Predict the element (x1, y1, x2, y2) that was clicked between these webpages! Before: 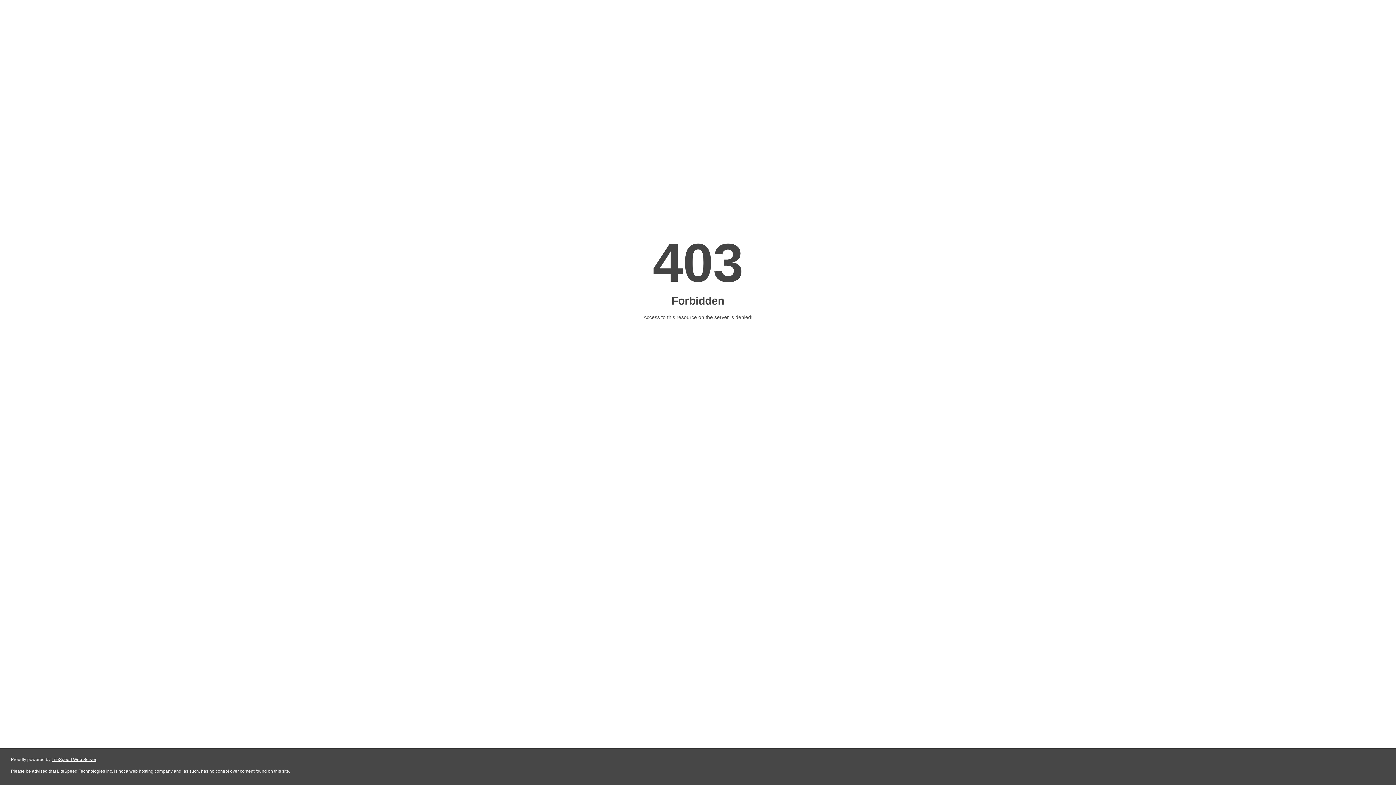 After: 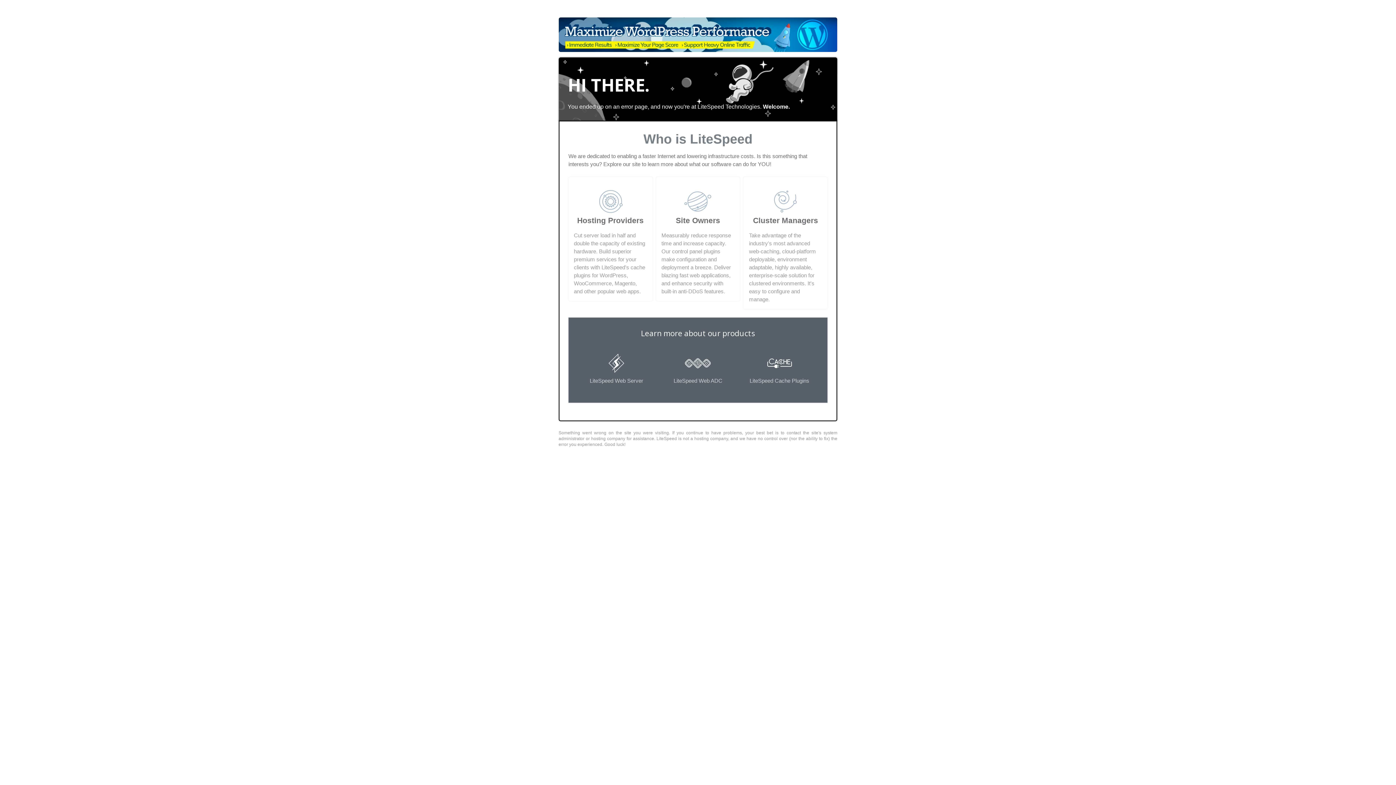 Action: bbox: (51, 757, 96, 762) label: LiteSpeed Web Server